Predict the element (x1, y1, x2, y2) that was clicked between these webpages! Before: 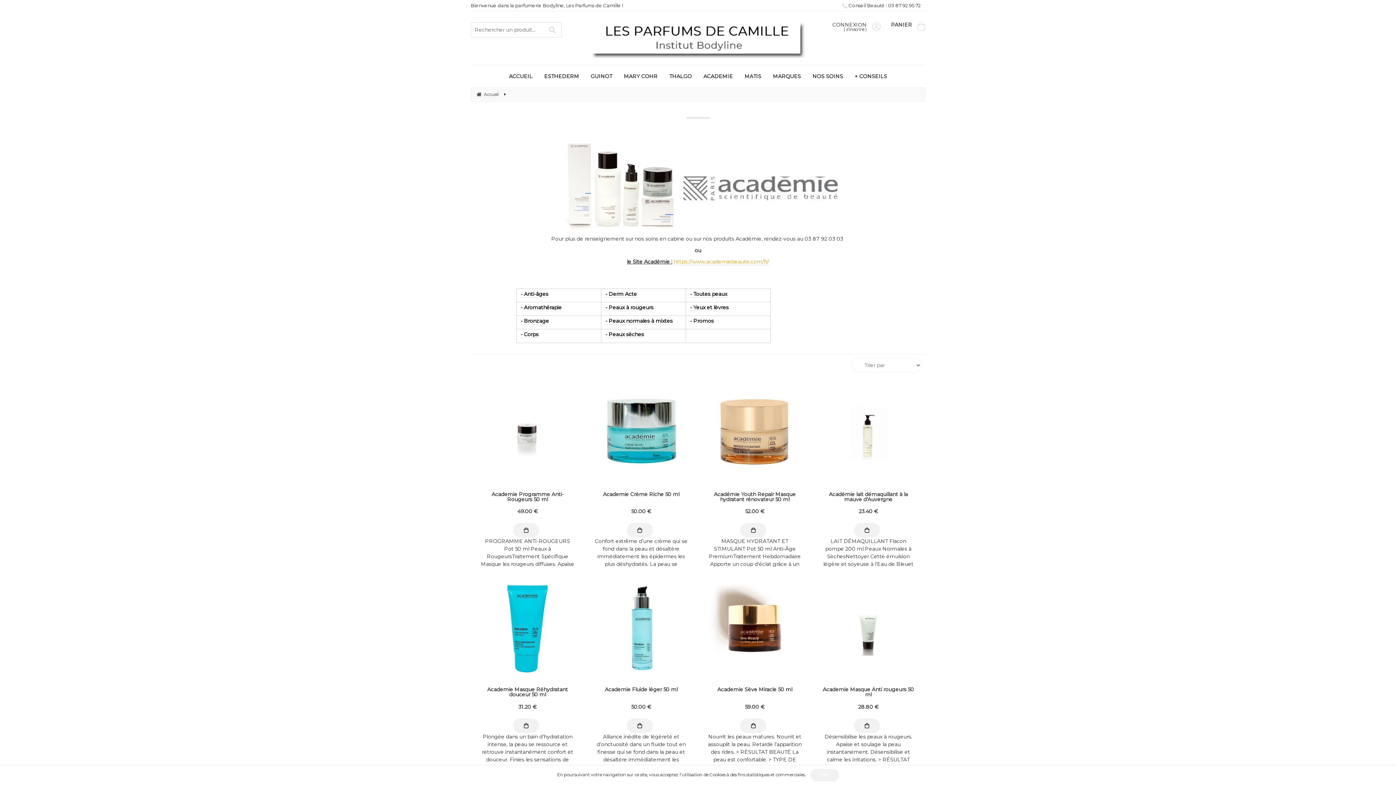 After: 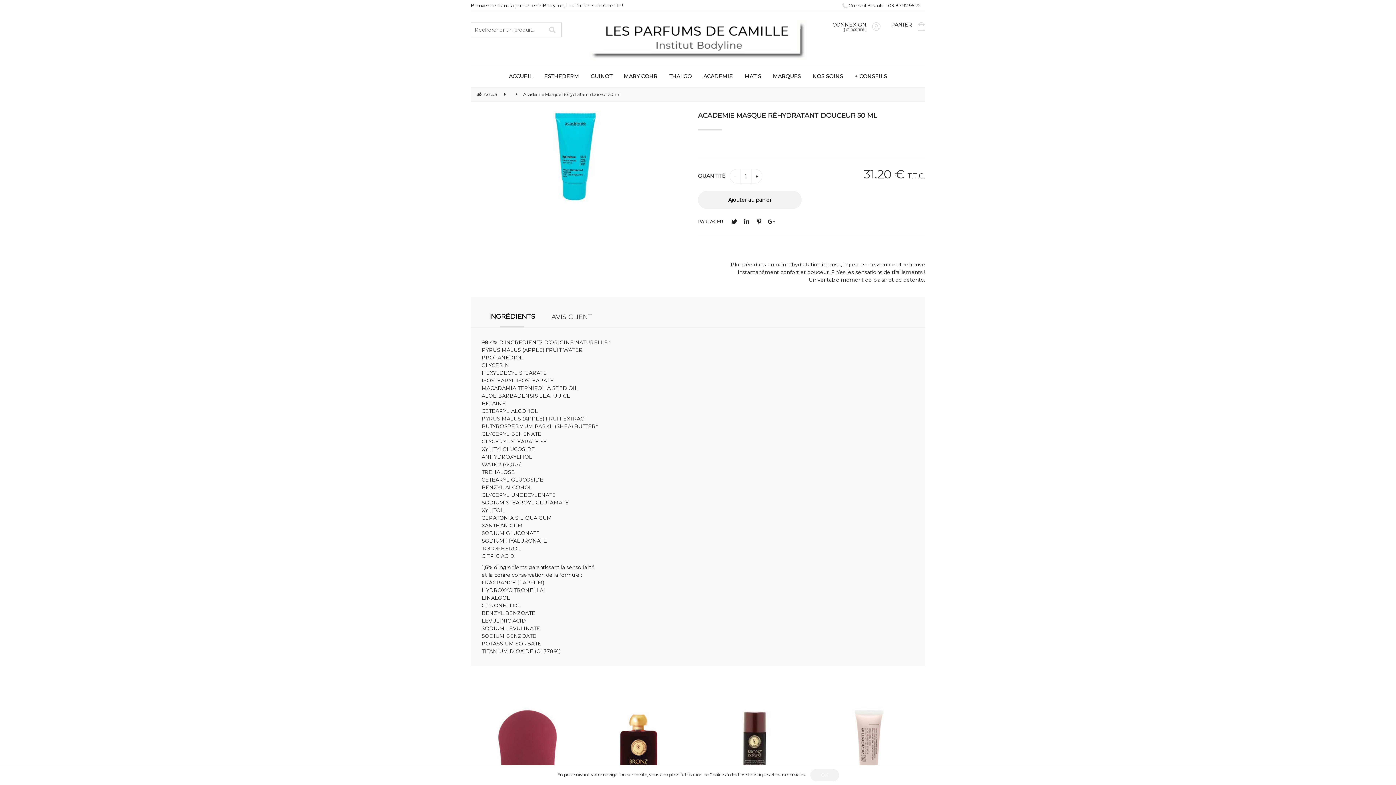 Action: bbox: (480, 733, 575, 763) label: Plongée dans un bain d’hydratation intense, la peau se ressource et retrouve instantanément confort et douceur. Finies les sensations de tiraillements ! Un véritable moment de plaisir et de détente.  